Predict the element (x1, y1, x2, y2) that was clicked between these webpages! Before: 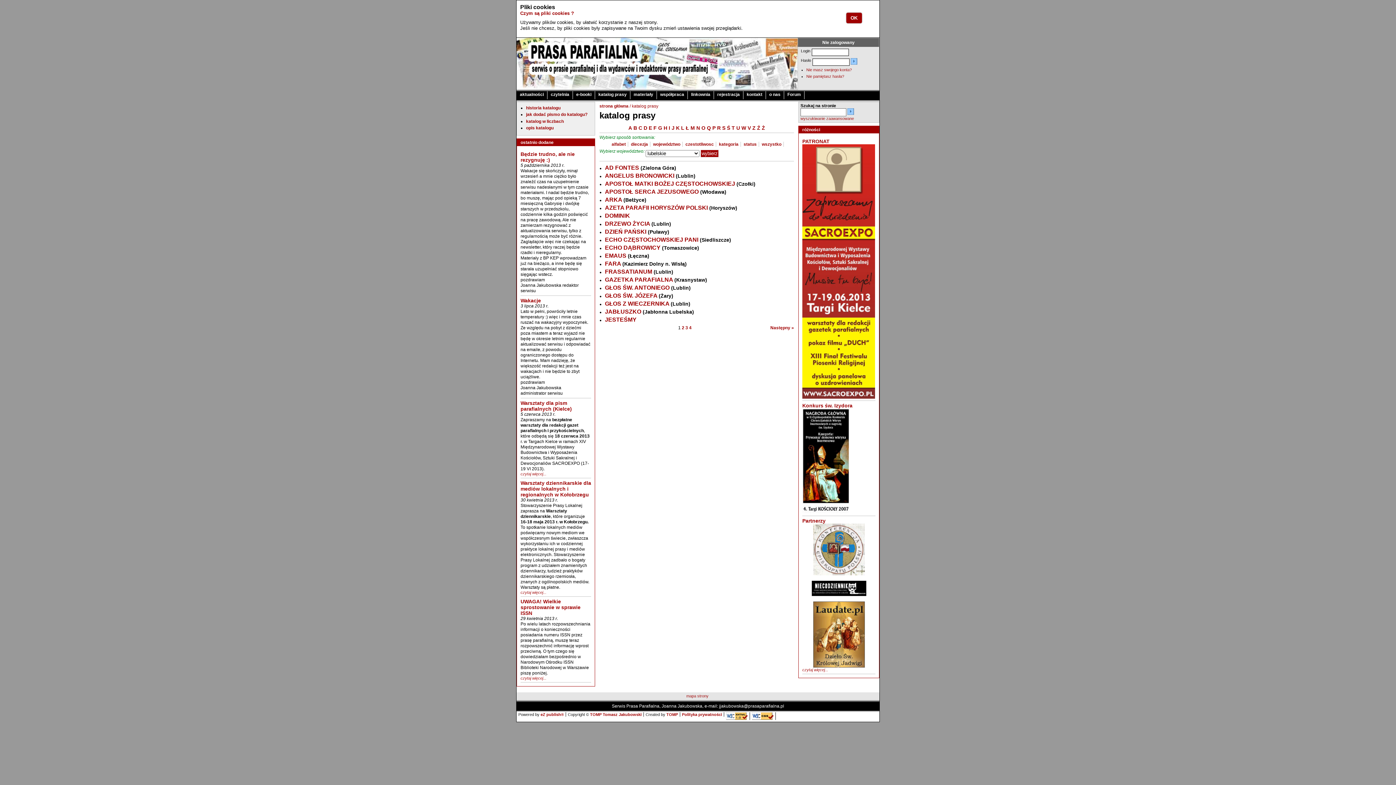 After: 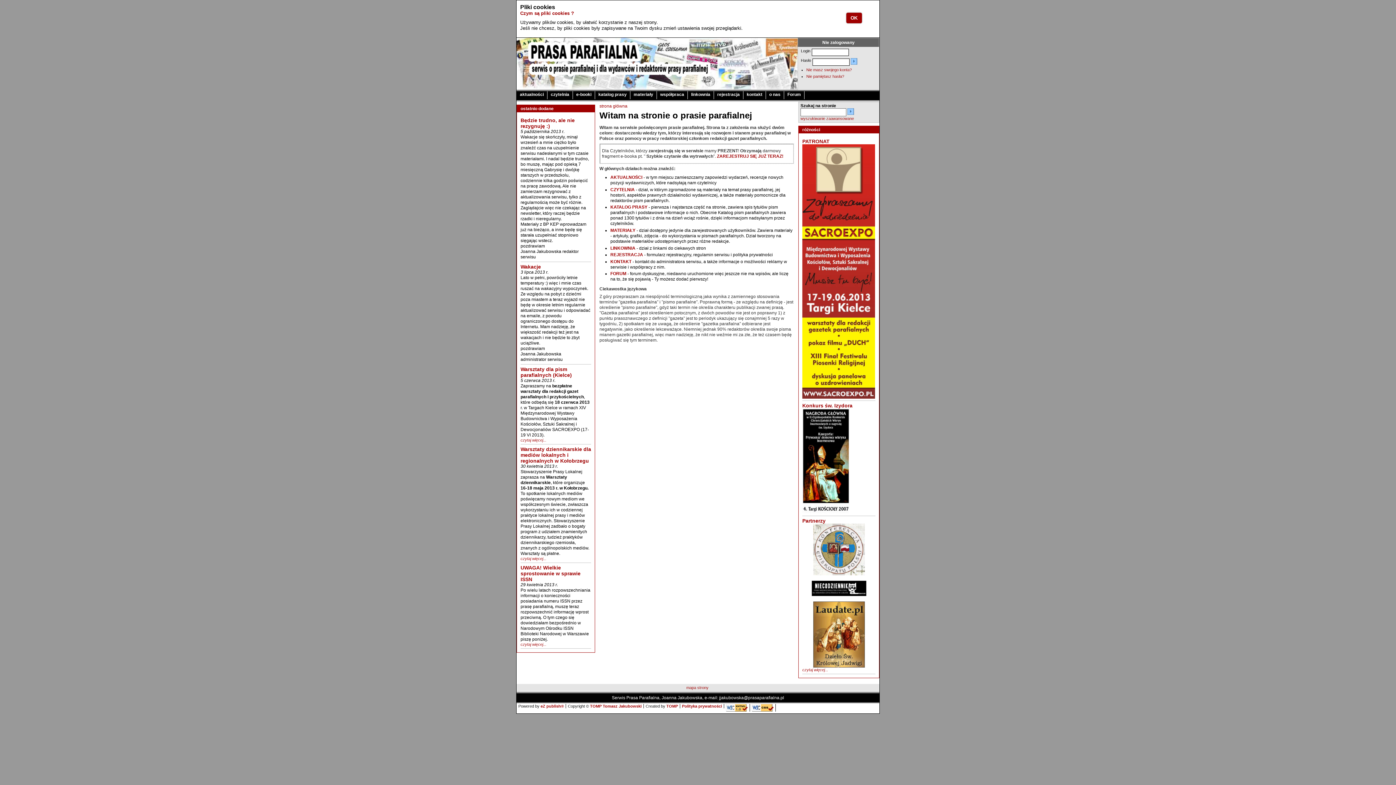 Action: bbox: (527, 73, 711, 78)